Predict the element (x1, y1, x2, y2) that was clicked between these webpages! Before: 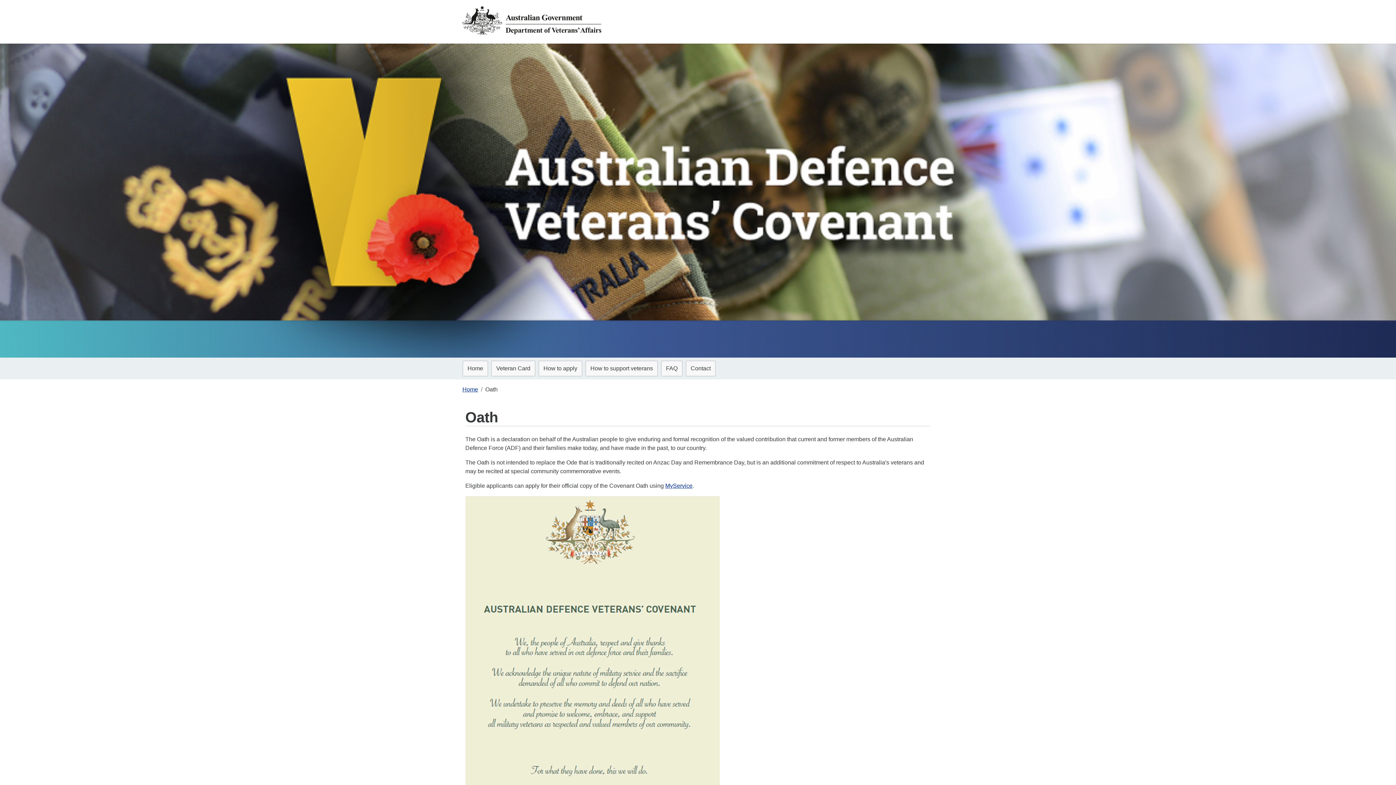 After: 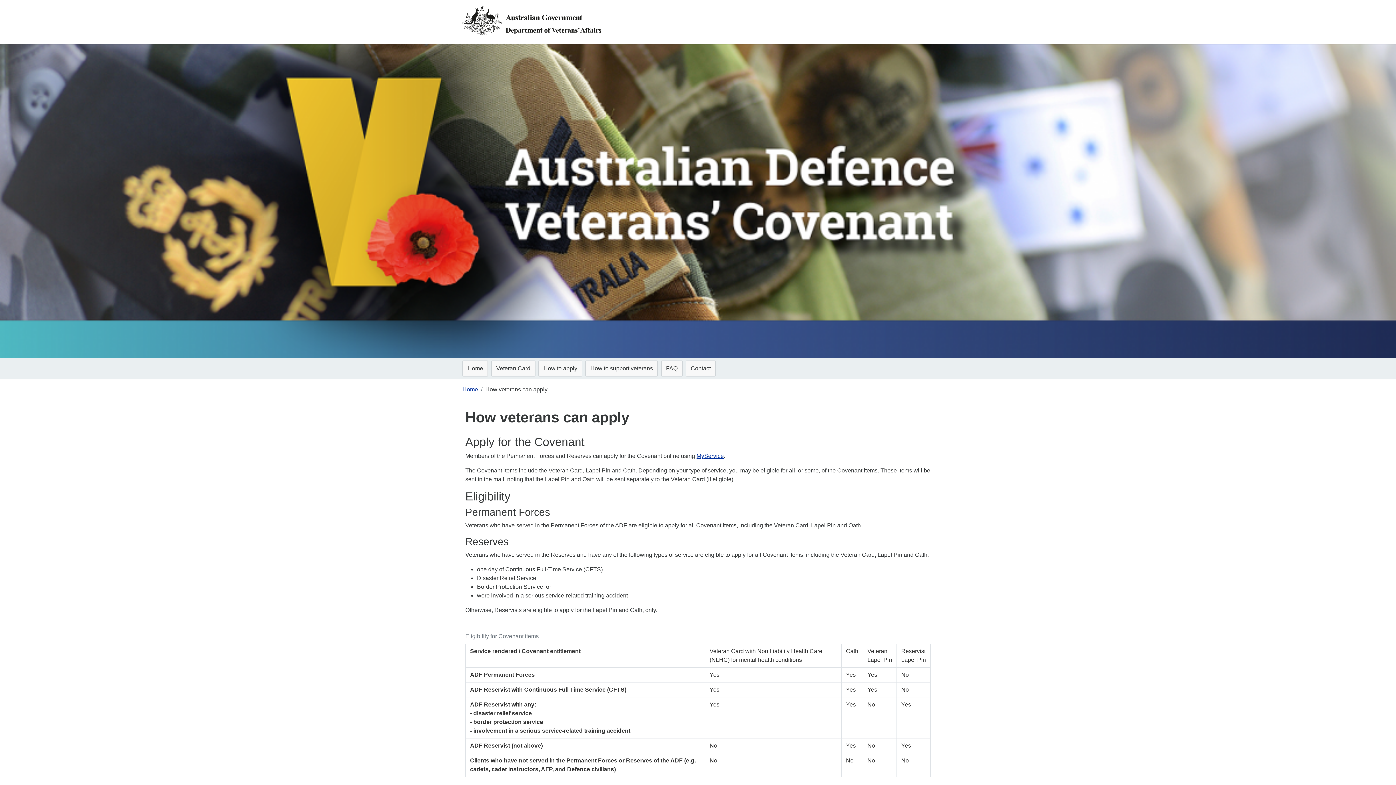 Action: bbox: (539, 361, 581, 376) label: How to apply